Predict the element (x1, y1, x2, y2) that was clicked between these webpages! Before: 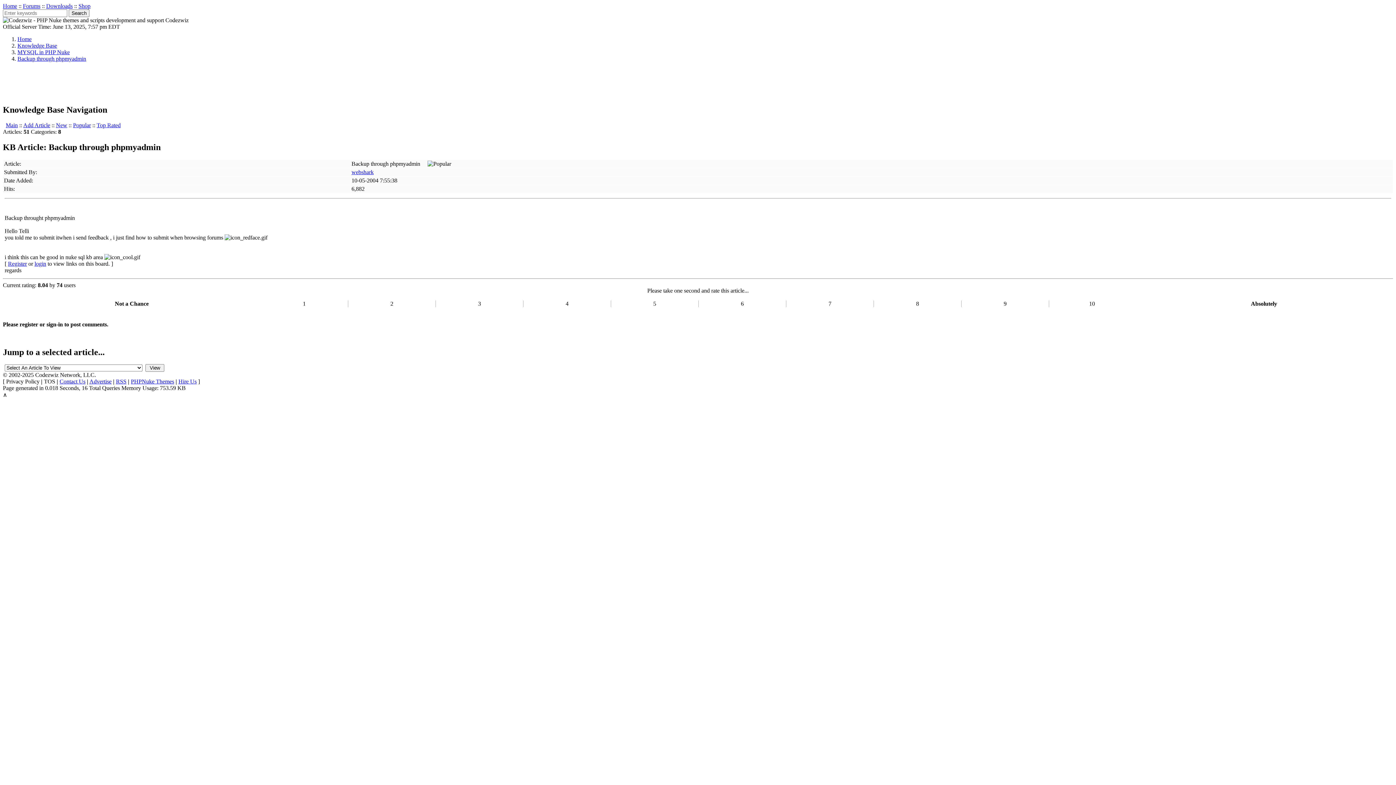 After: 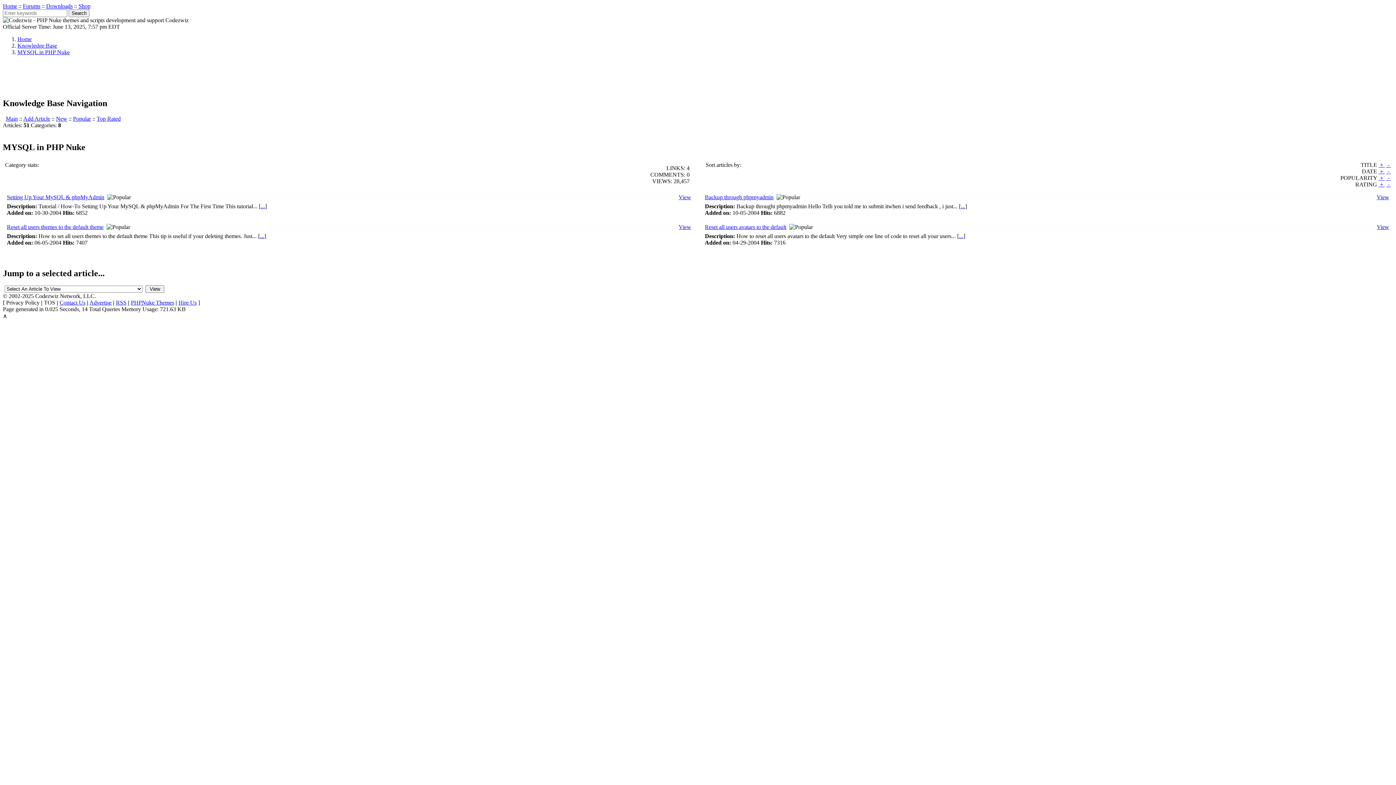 Action: label: MYSQL in PHP Nuke bbox: (17, 49, 69, 55)